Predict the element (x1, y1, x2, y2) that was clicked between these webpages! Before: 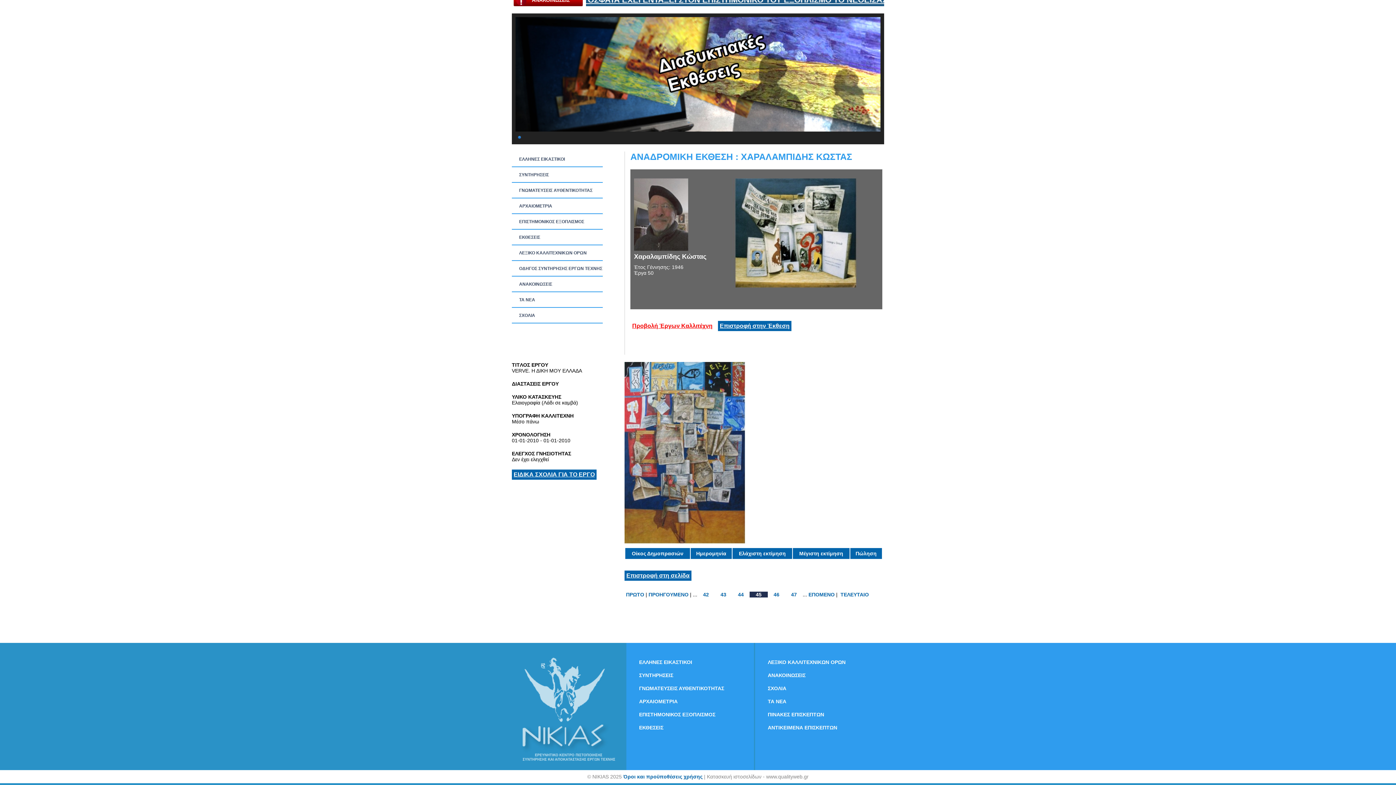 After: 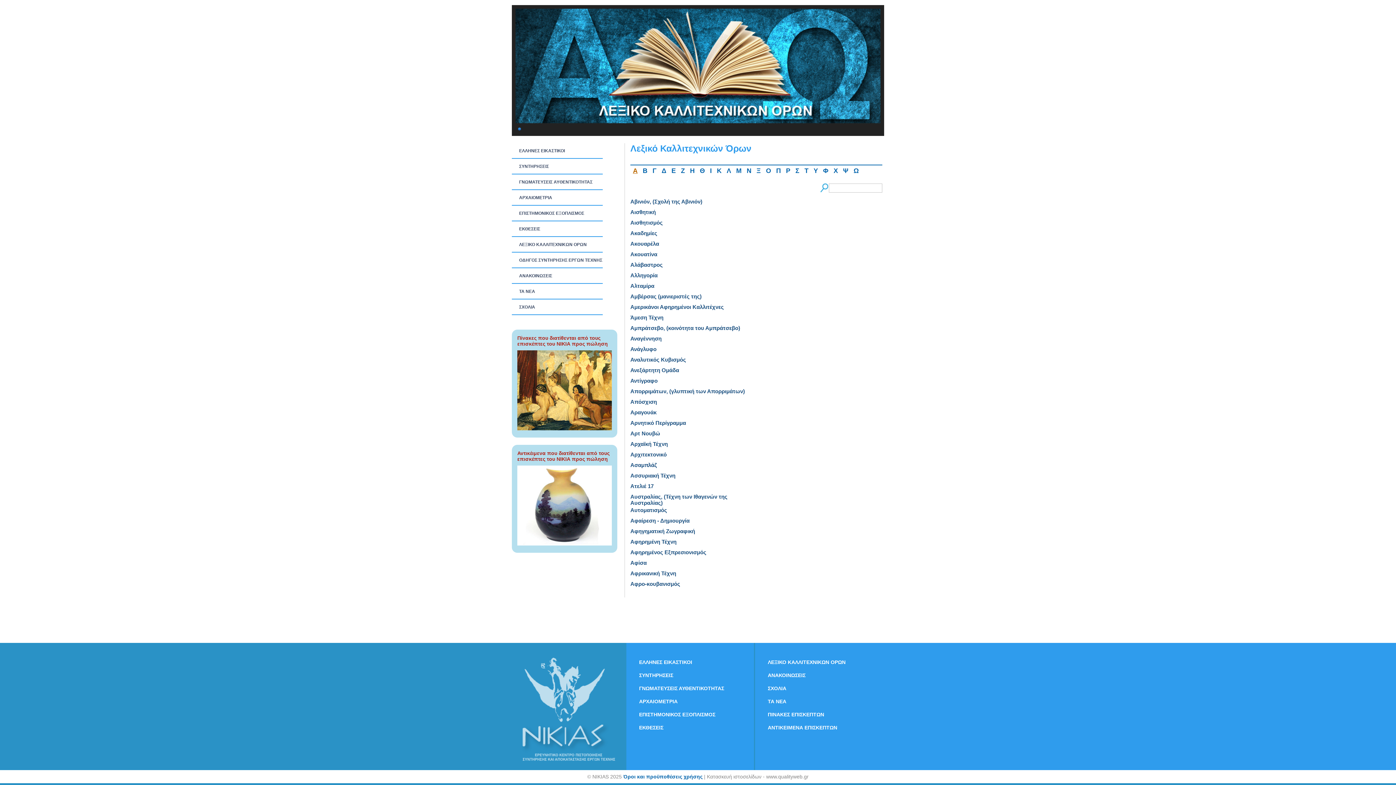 Action: bbox: (768, 659, 845, 672) label: ΛΕΞΙΚΟ ΚΑΛΛΙΤΕΧΝΙΚΩΝ ΟΡΩΝ